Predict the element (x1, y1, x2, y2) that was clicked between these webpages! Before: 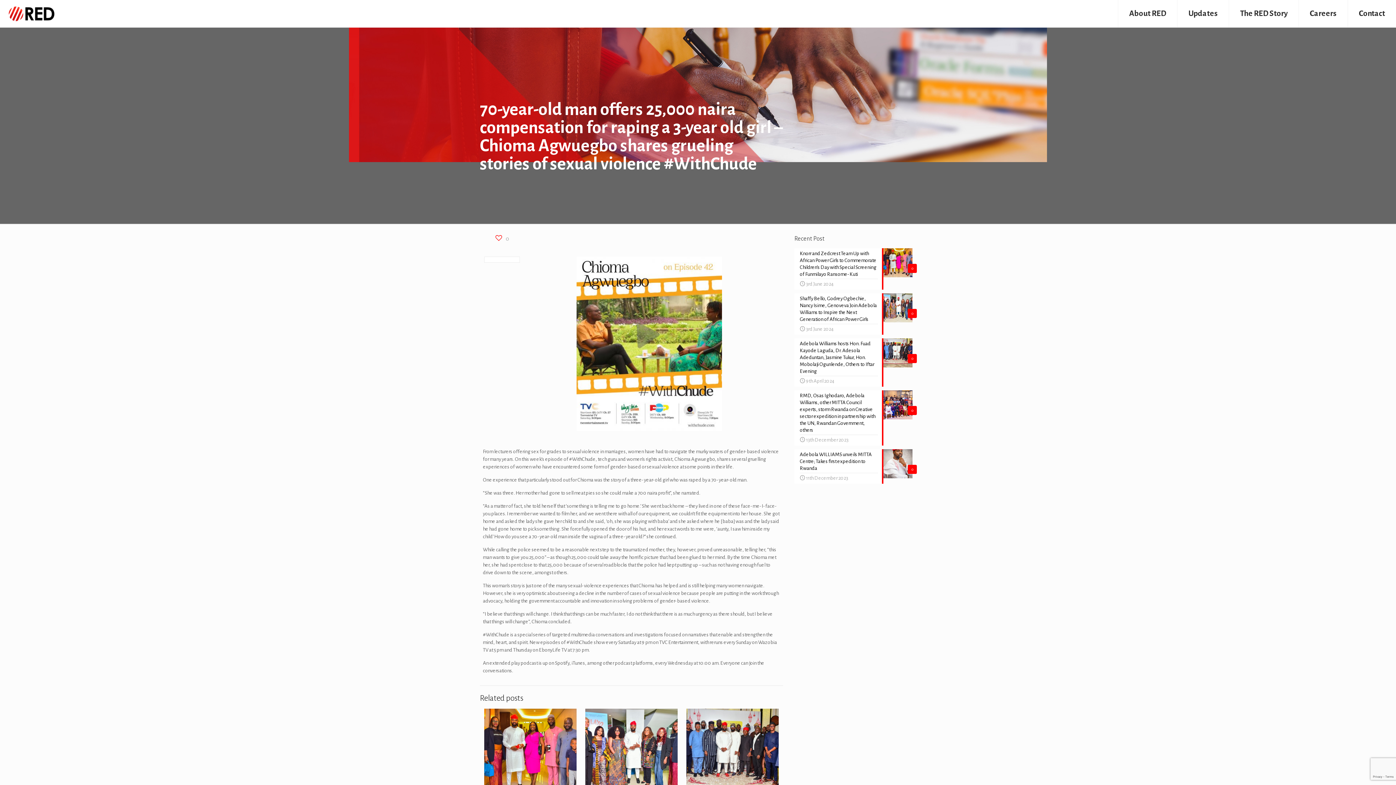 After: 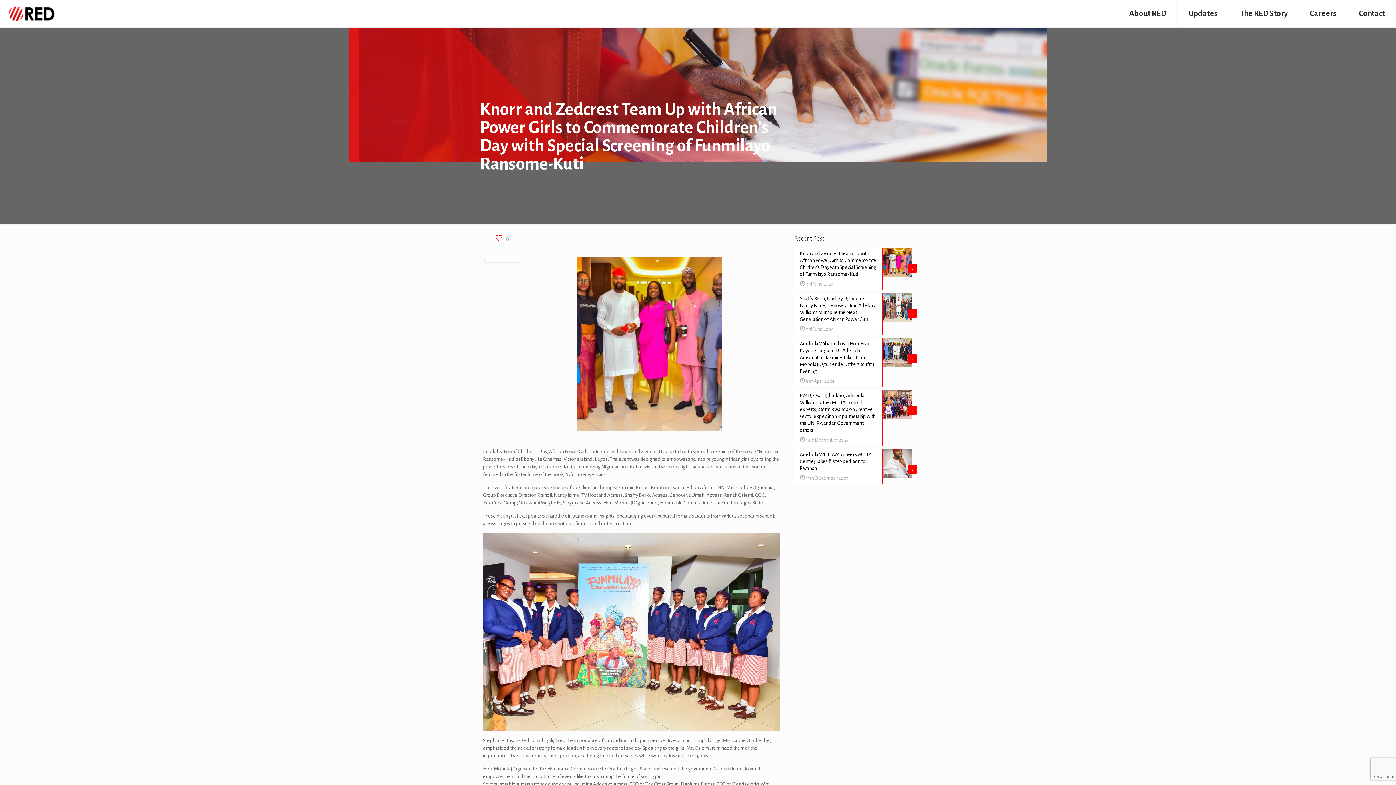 Action: bbox: (794, 248, 912, 289) label: 0
Knorr and Zedcrest Team Up with African Power Girls to Commemorate Children’s Day with Special Screening of Funmilayo Ransome-Kuti
3rd June 2024